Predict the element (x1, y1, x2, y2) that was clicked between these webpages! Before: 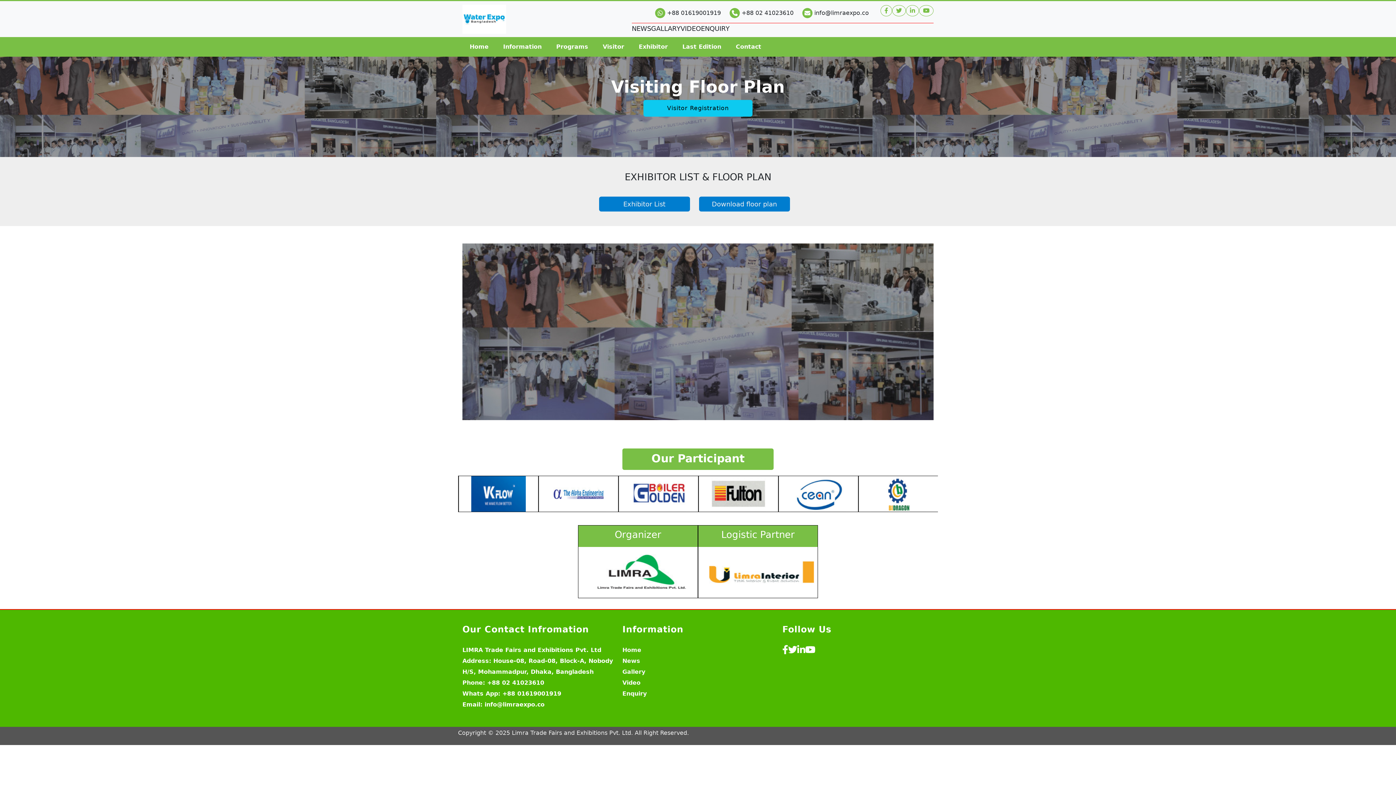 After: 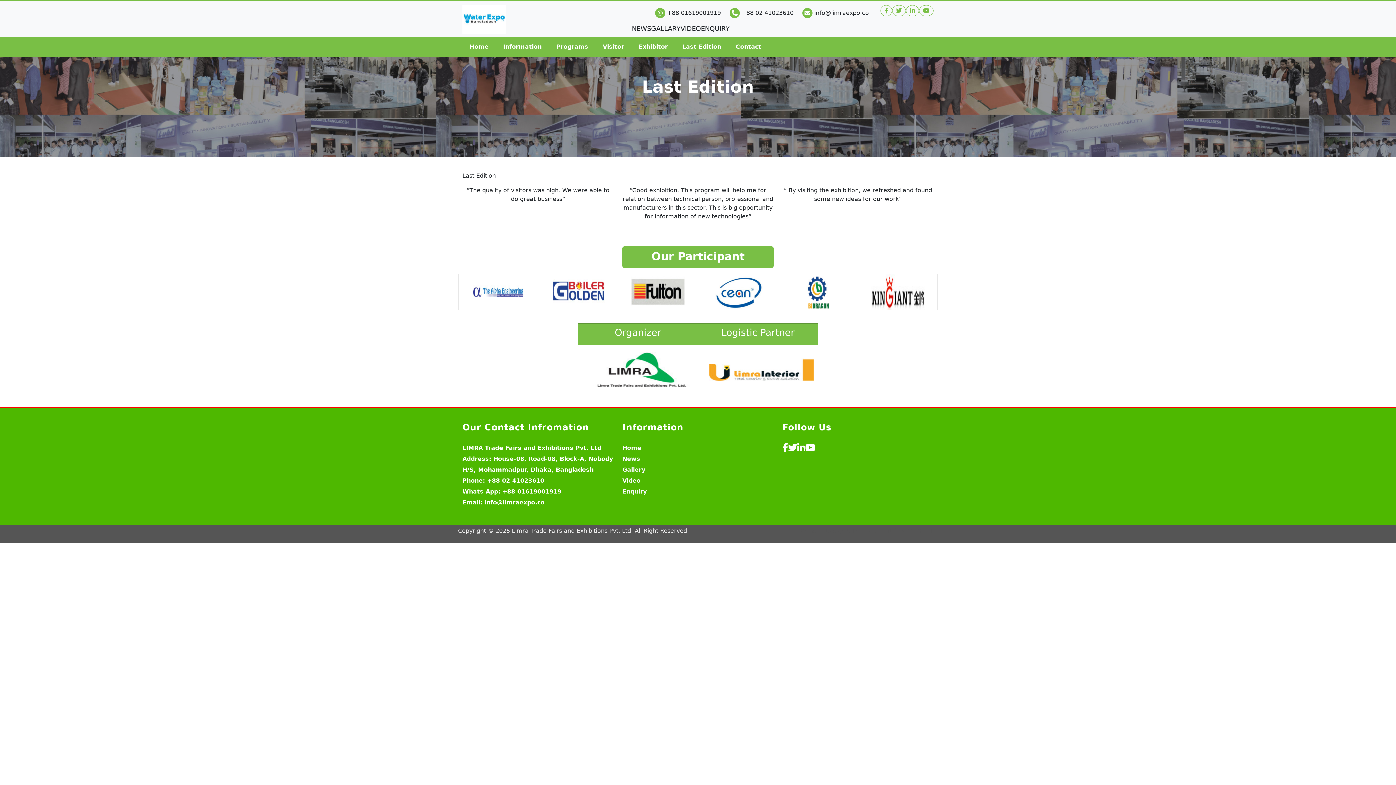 Action: bbox: (677, 38, 726, 54) label: Last Edition